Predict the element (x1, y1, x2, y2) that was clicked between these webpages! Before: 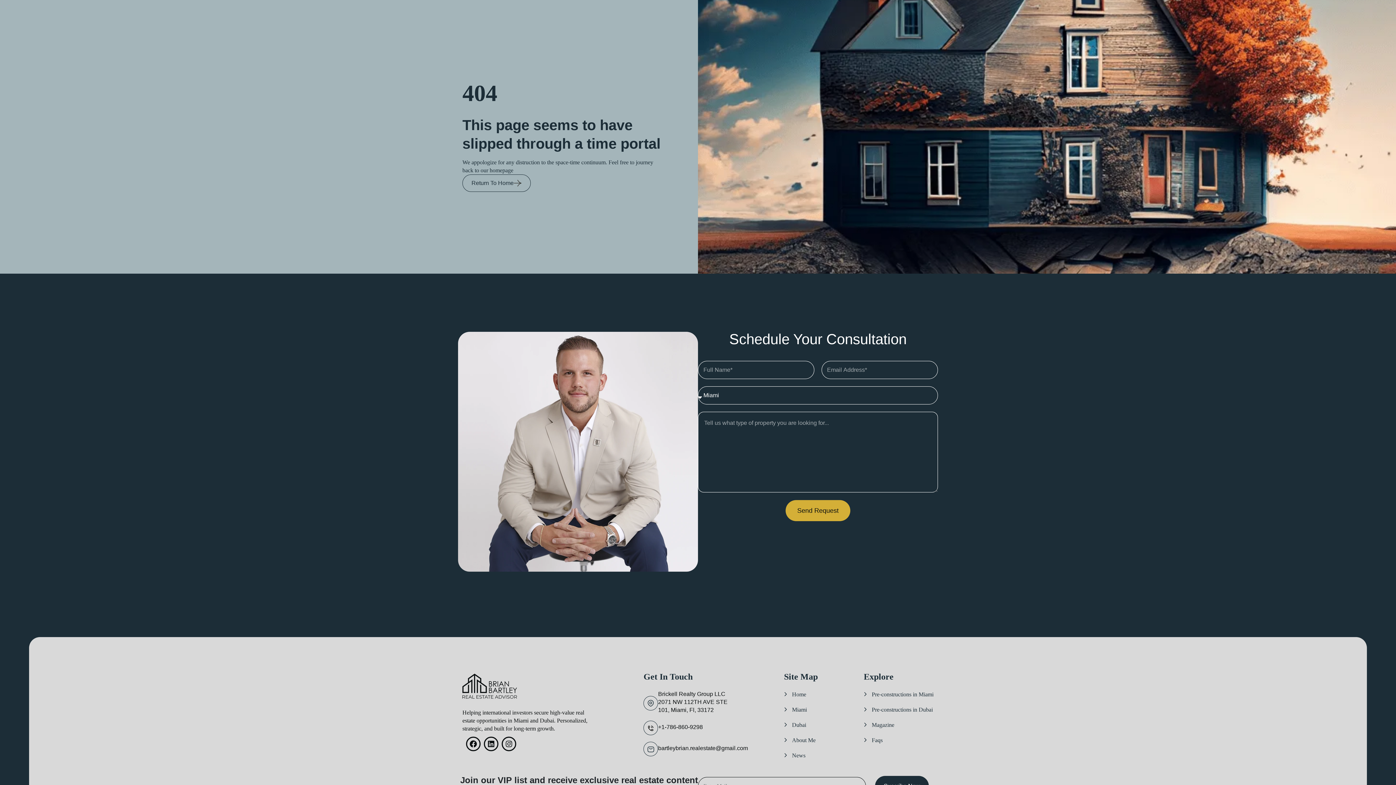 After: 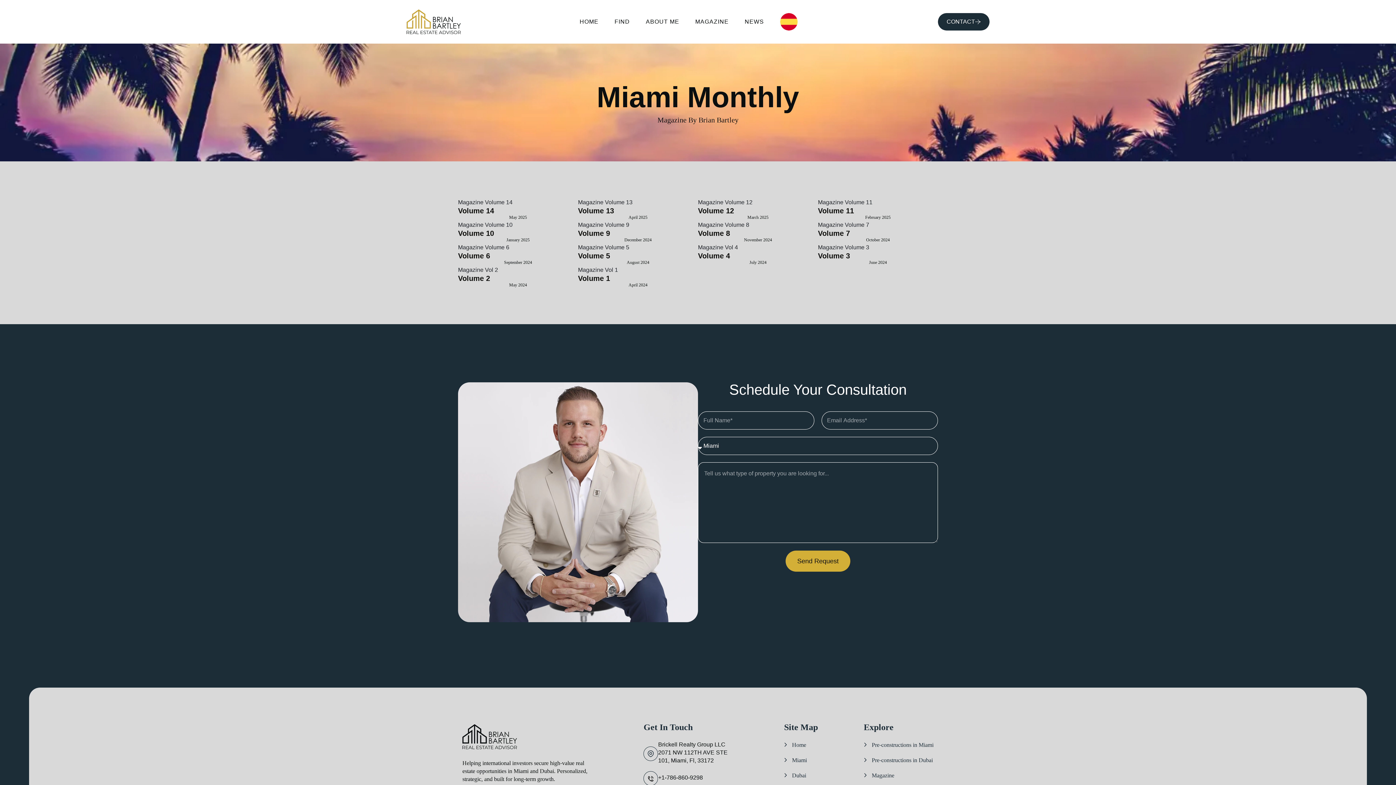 Action: label: Magazine bbox: (863, 721, 894, 729)